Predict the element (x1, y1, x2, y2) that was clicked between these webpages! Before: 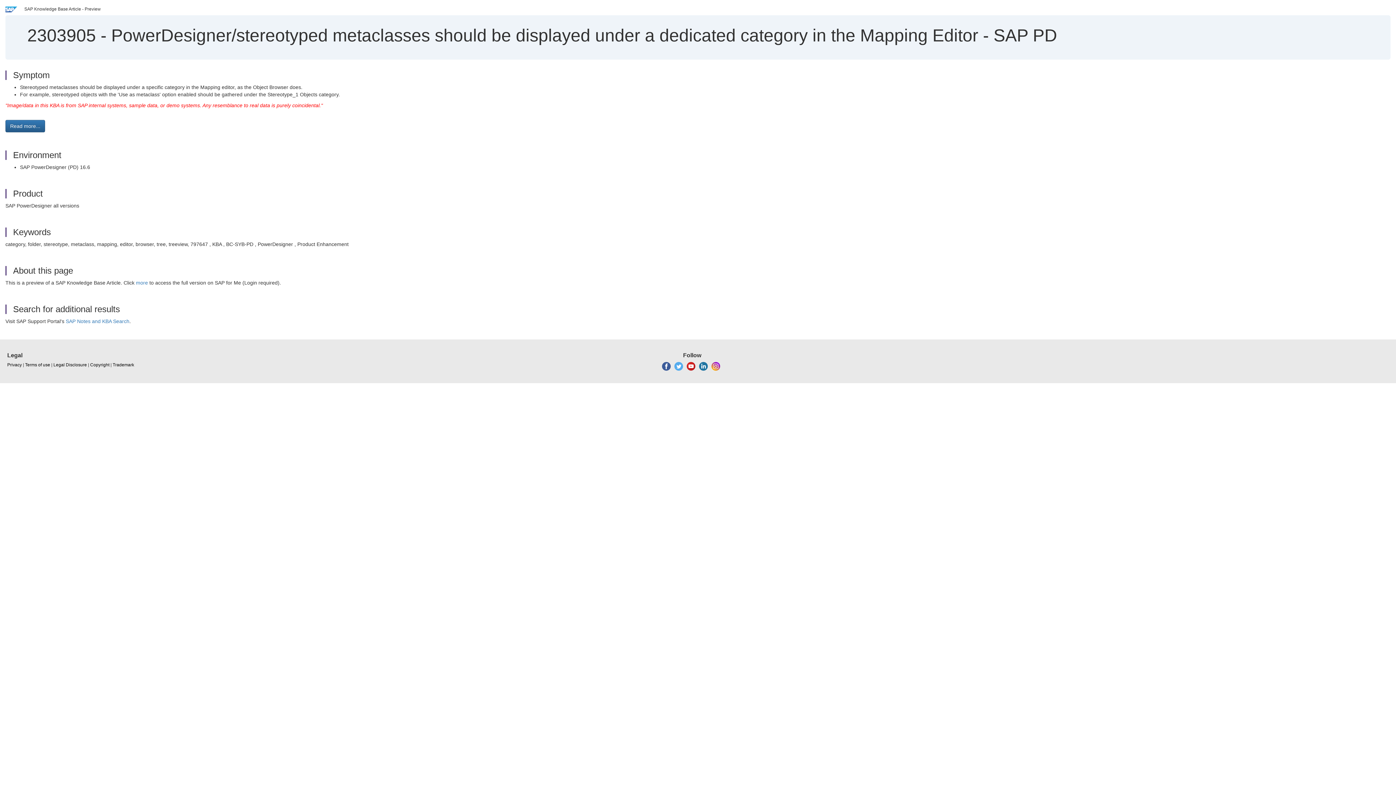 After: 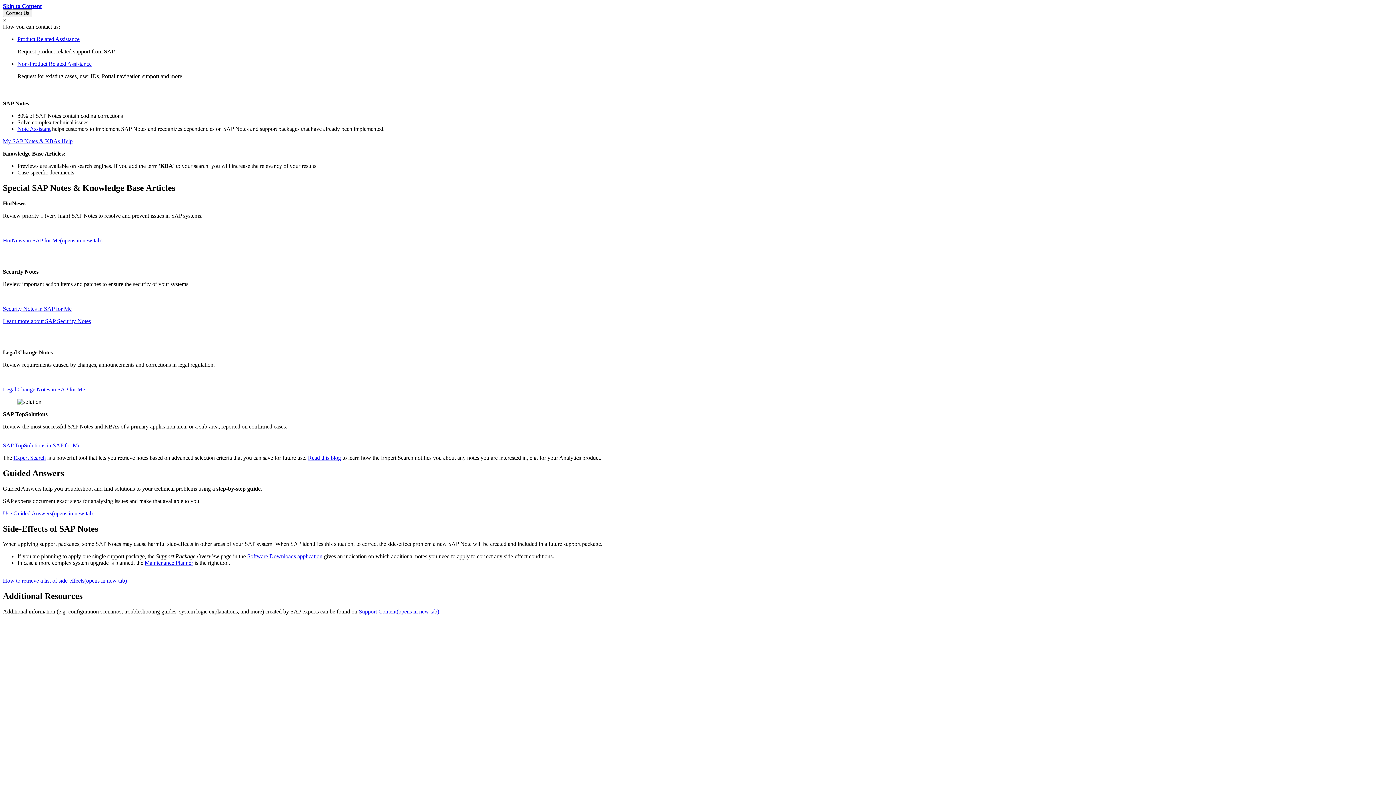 Action: bbox: (65, 318, 129, 324) label: SAP Notes and KBA Search